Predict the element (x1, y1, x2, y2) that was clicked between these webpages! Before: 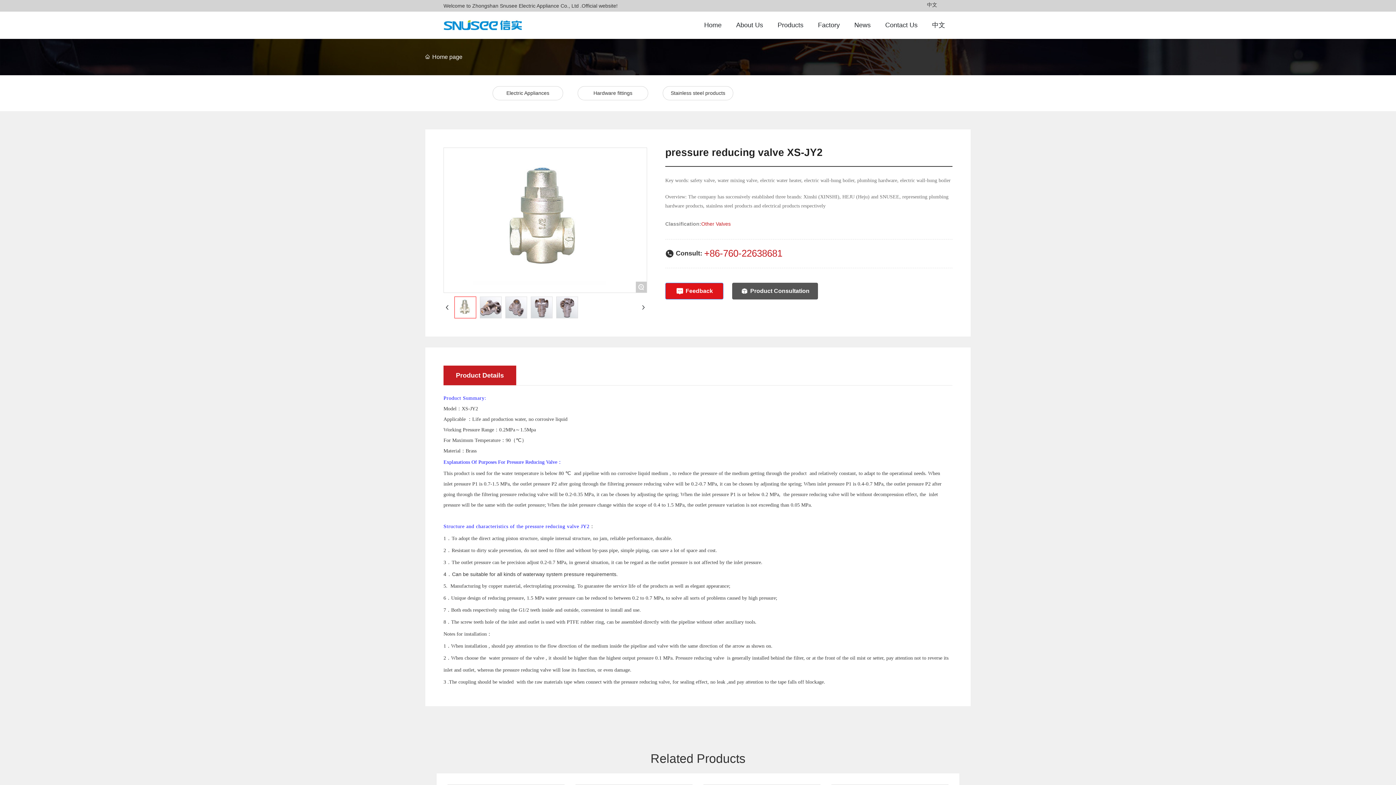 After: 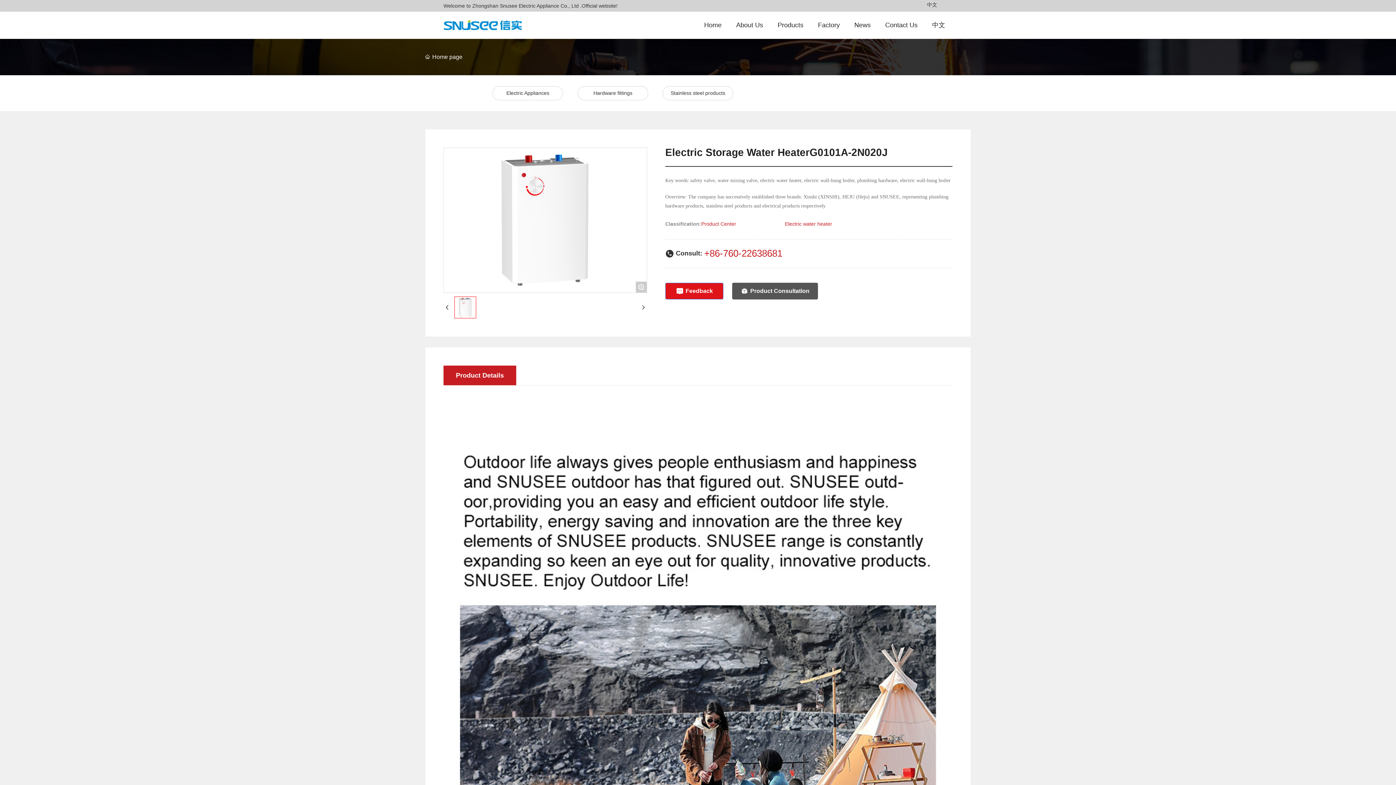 Action: bbox: (448, 778, 564, 784)